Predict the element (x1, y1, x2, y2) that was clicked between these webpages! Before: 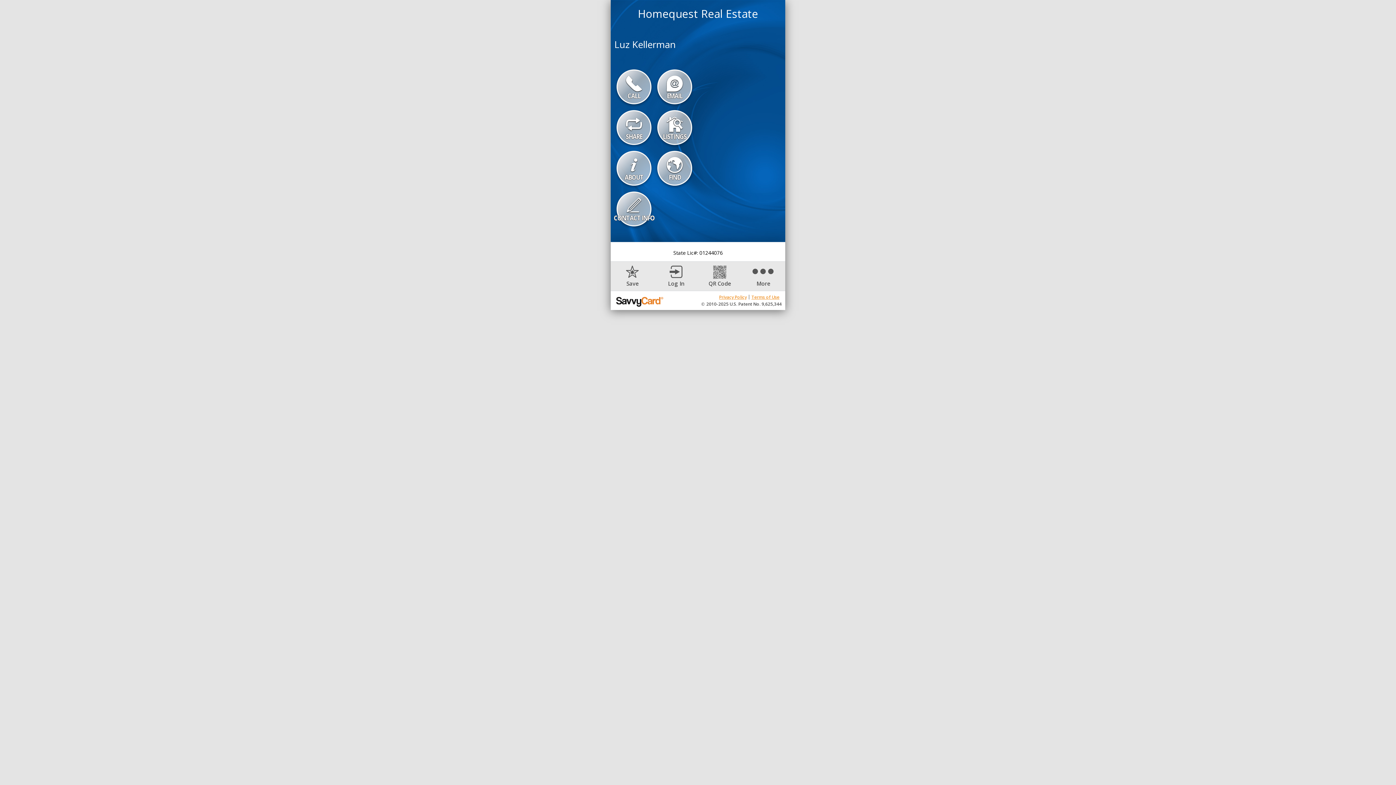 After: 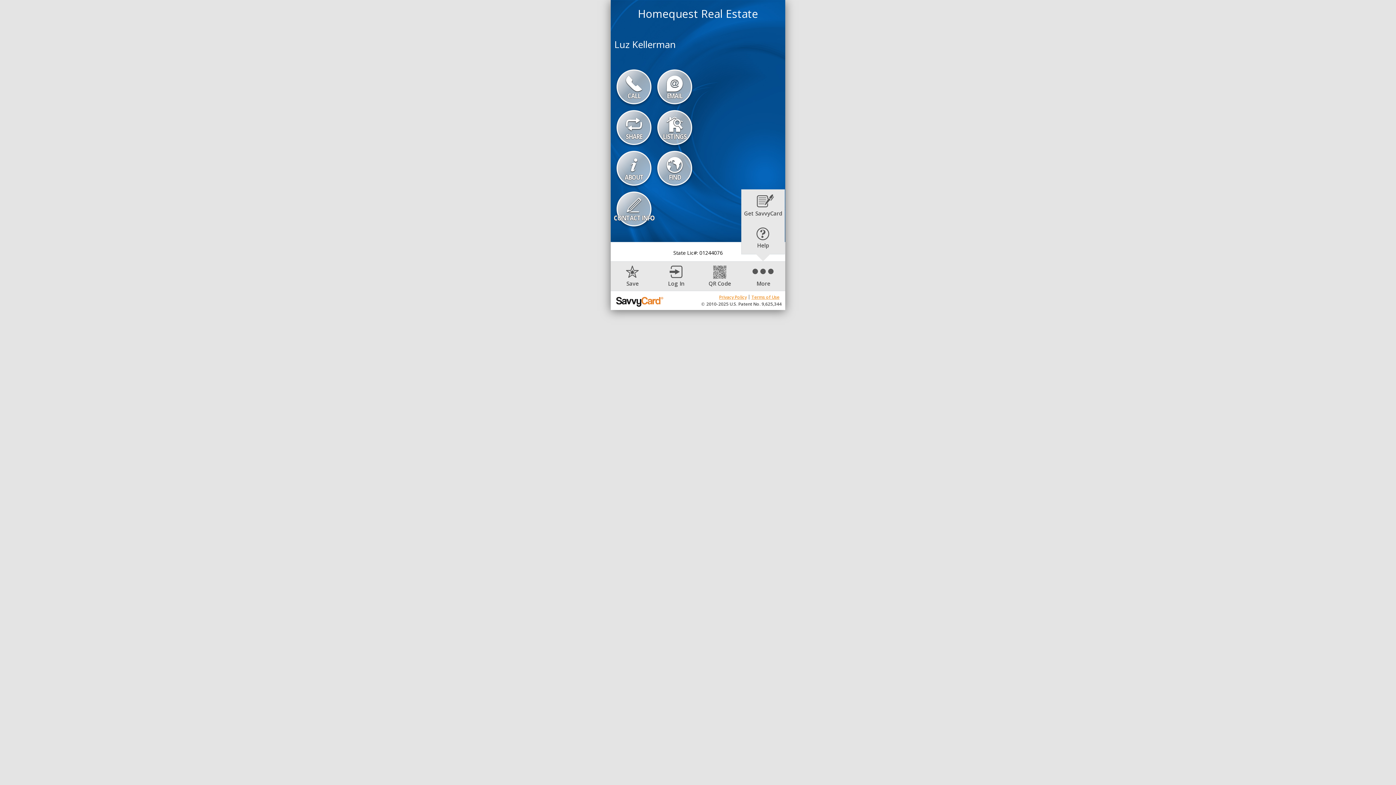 Action: bbox: (741, 265, 785, 287) label: More